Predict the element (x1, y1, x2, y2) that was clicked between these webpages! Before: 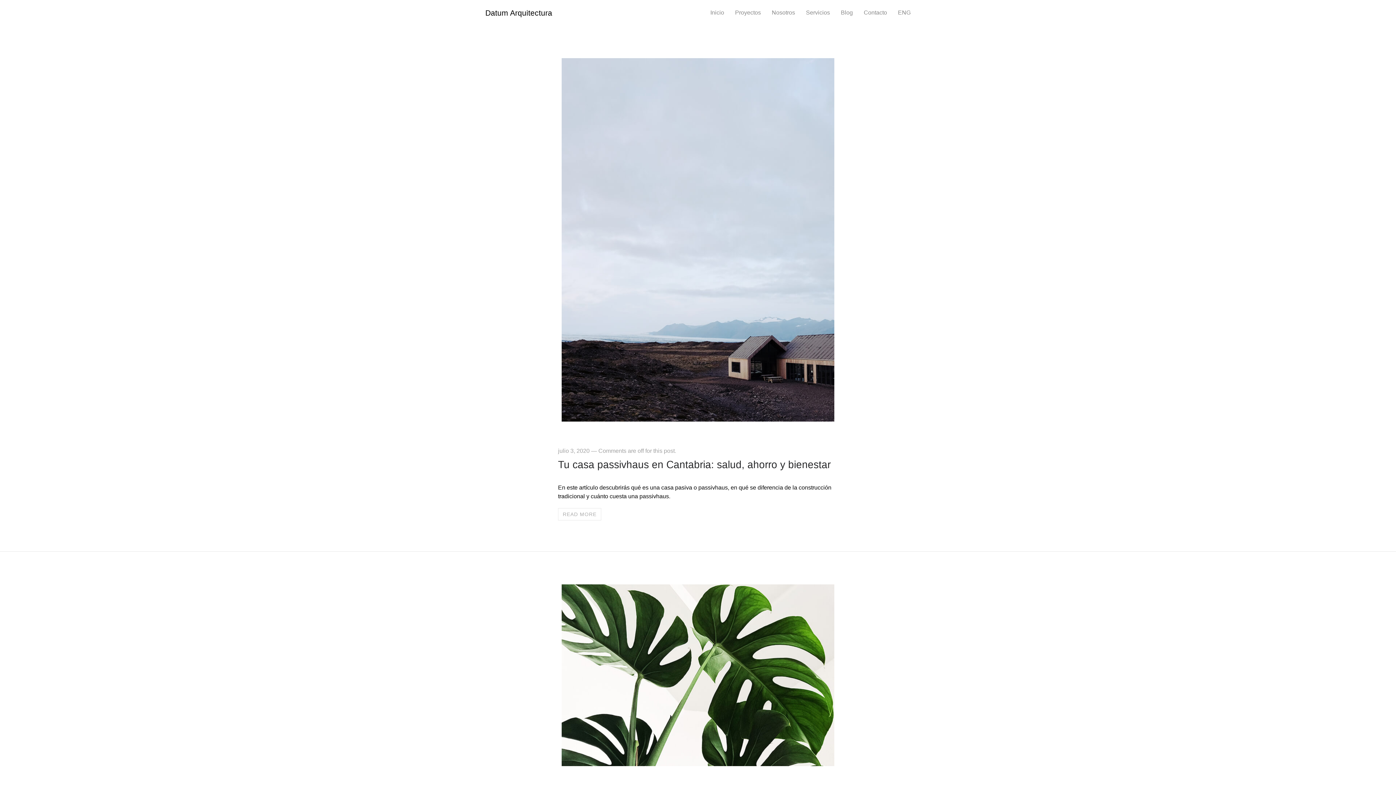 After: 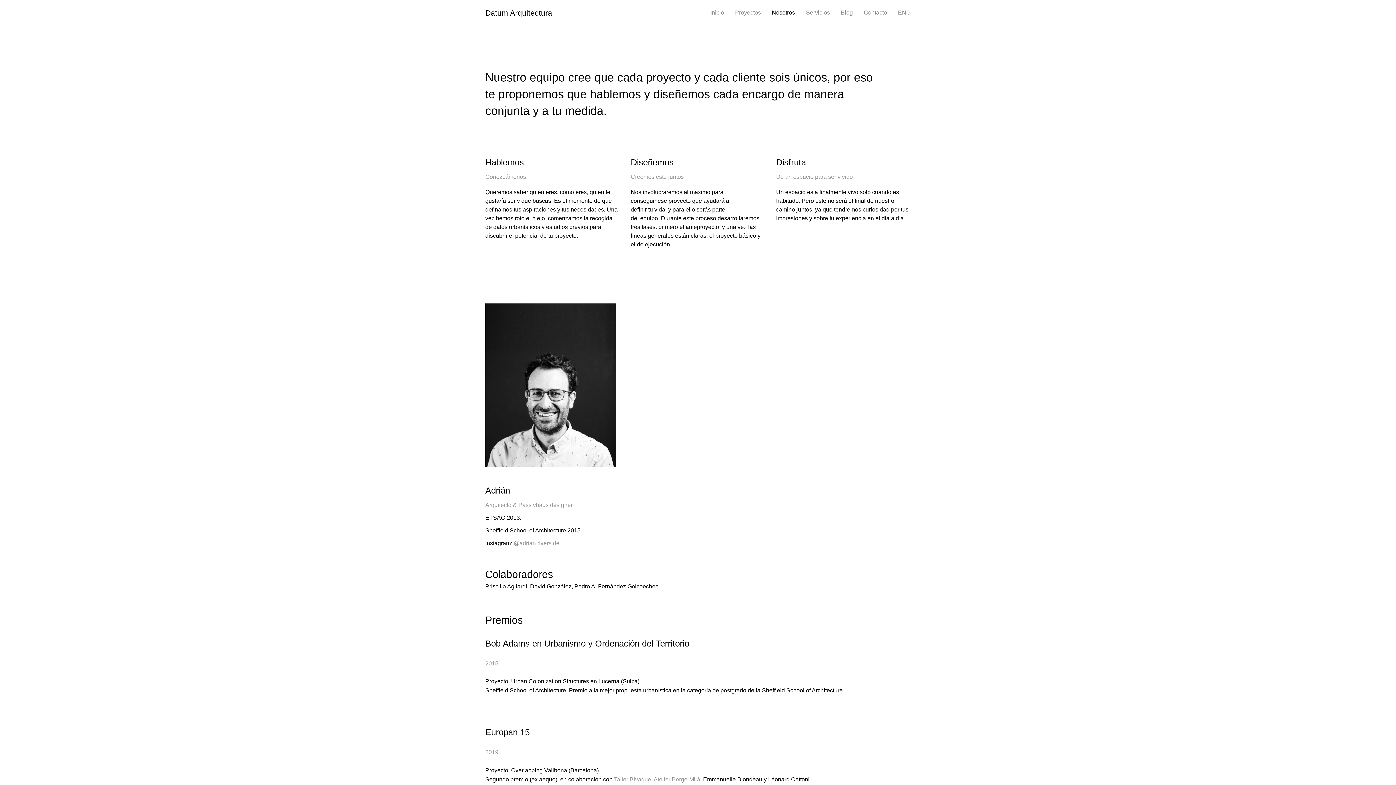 Action: label: Nosotros bbox: (772, 9, 806, 15)